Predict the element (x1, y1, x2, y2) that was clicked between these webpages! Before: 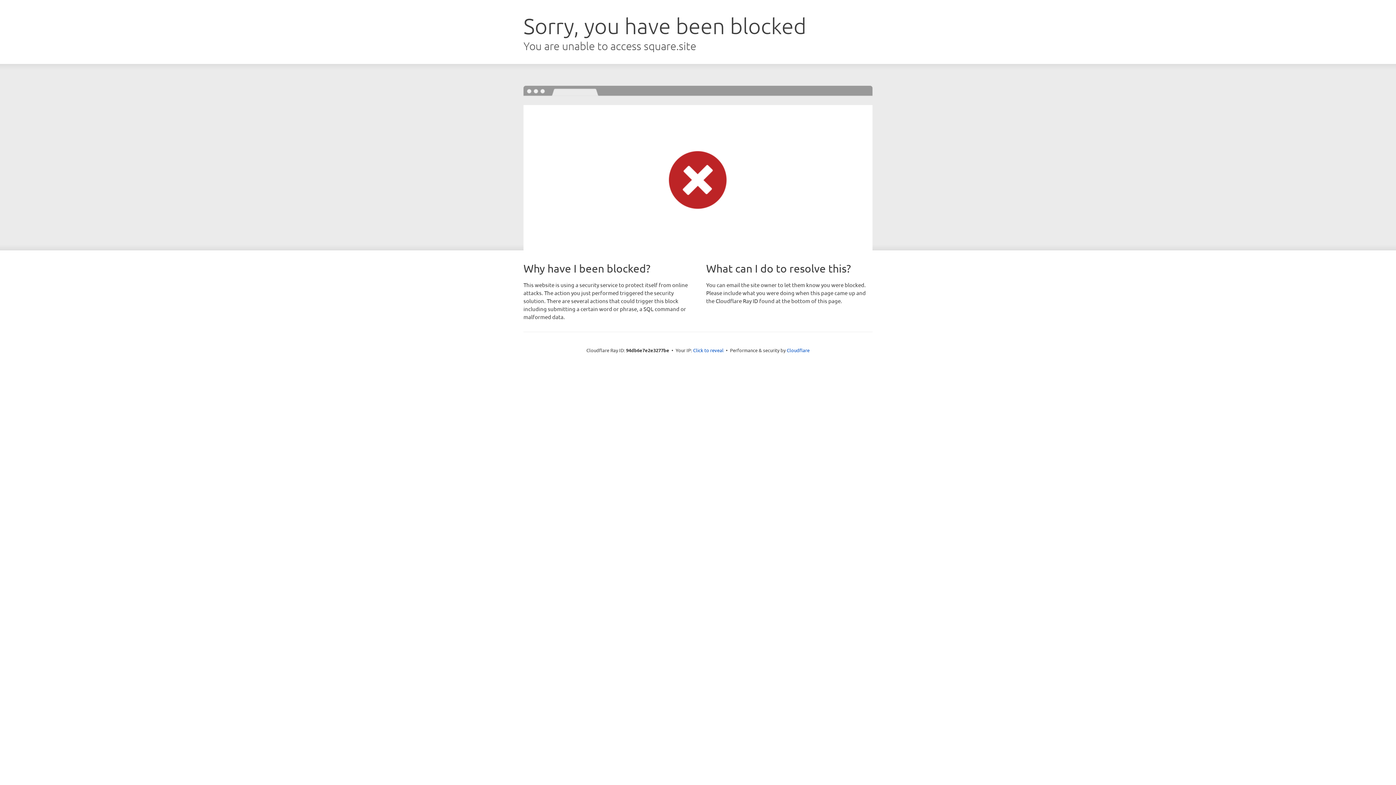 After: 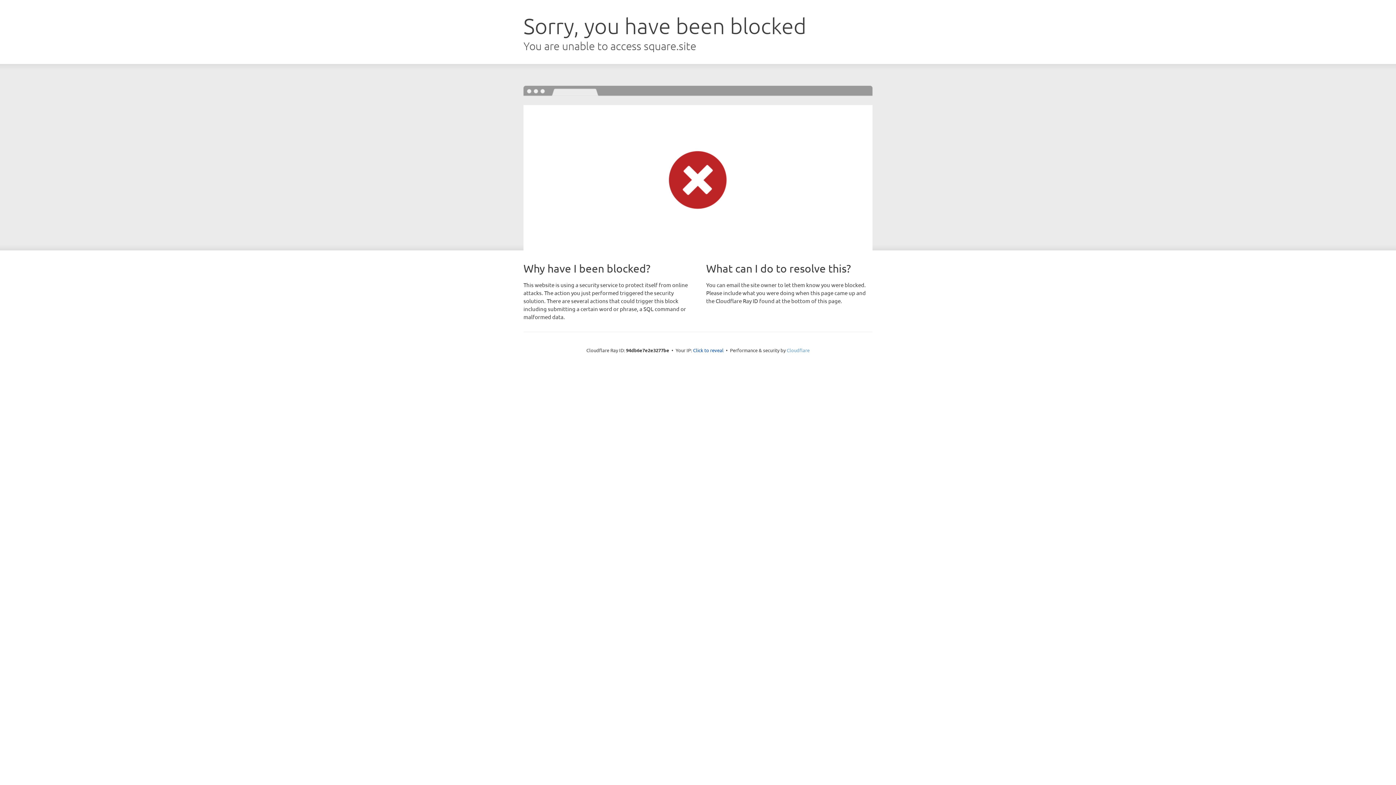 Action: bbox: (786, 347, 809, 353) label: Cloudflare